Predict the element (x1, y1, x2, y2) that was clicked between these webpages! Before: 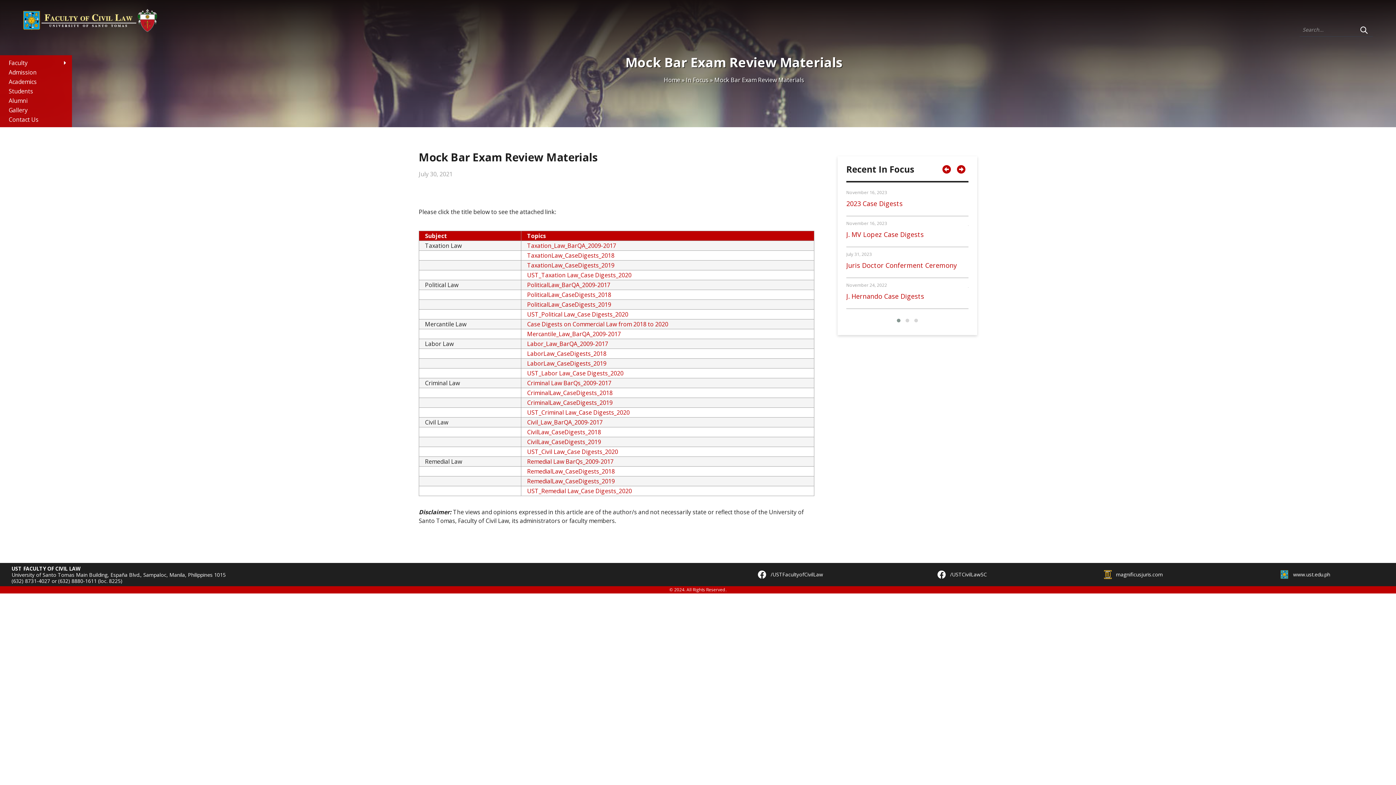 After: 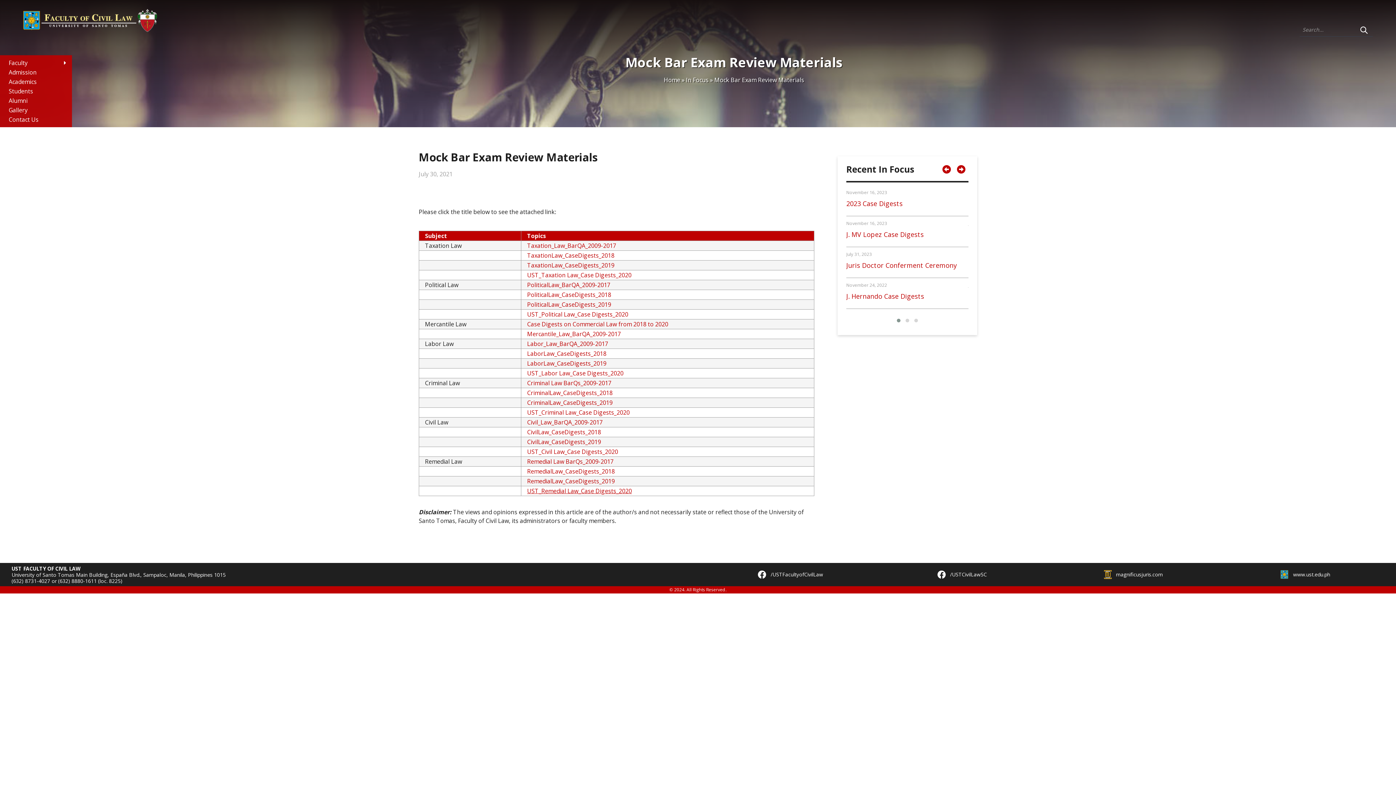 Action: bbox: (527, 487, 632, 495) label: UST_Remedial Law_Case Digests_2020